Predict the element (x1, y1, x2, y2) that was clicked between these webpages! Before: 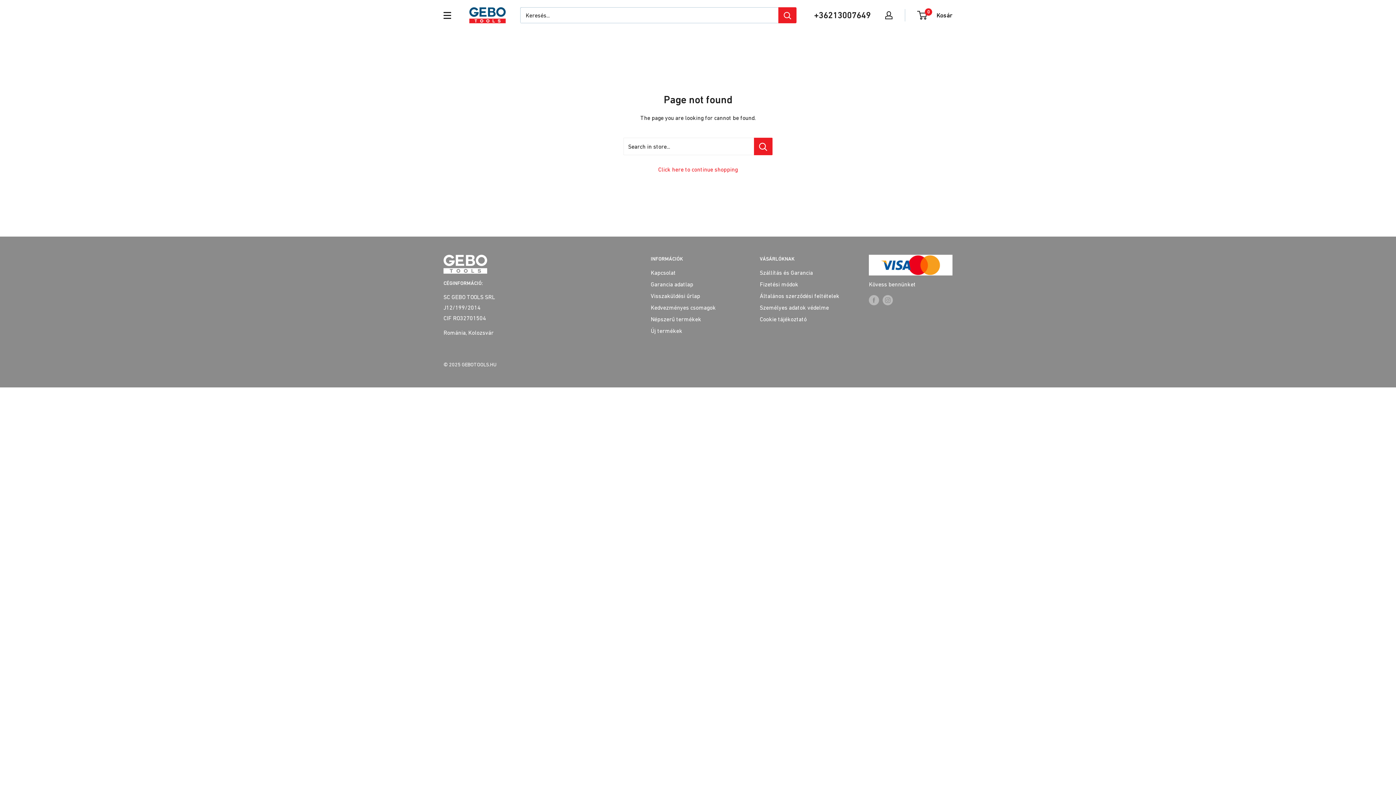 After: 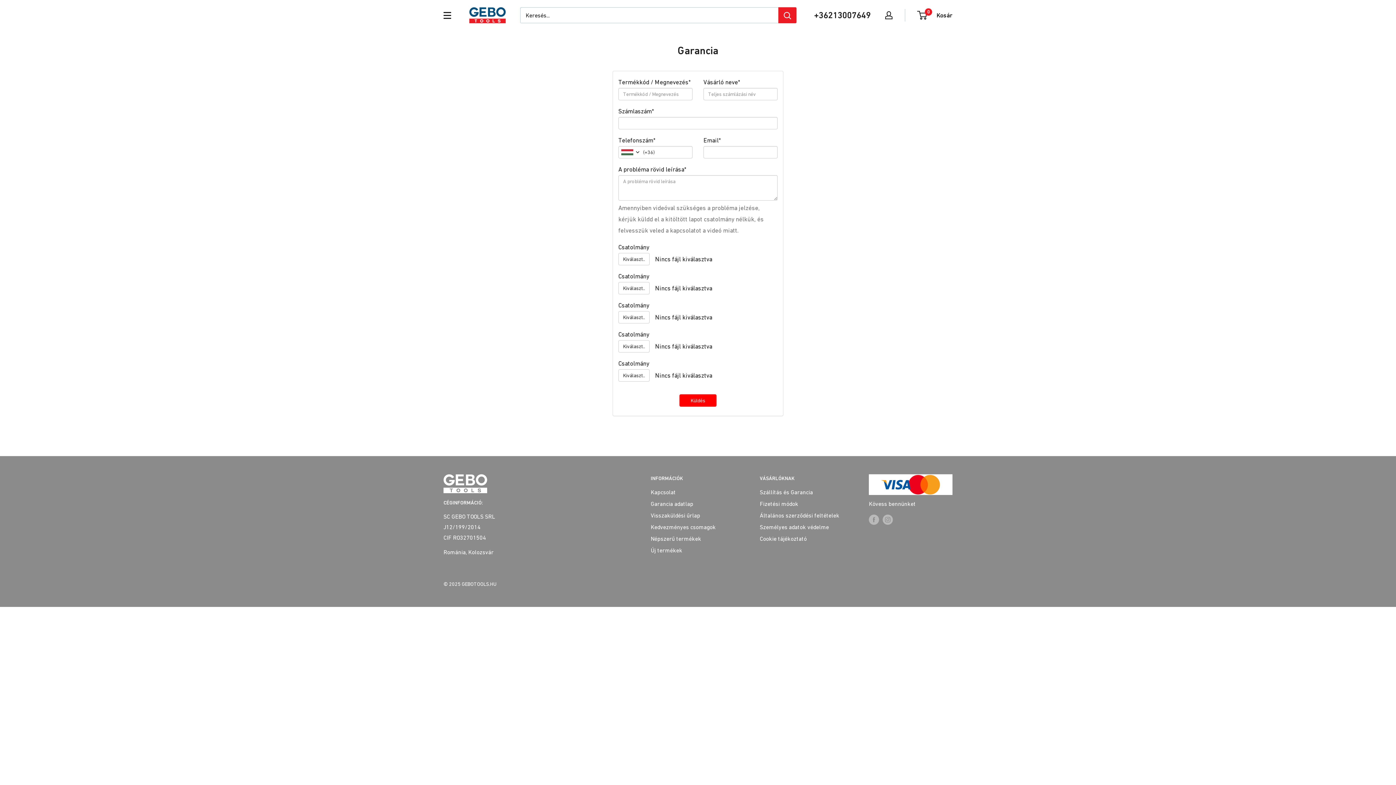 Action: label: Garancia adatlap bbox: (650, 278, 734, 290)